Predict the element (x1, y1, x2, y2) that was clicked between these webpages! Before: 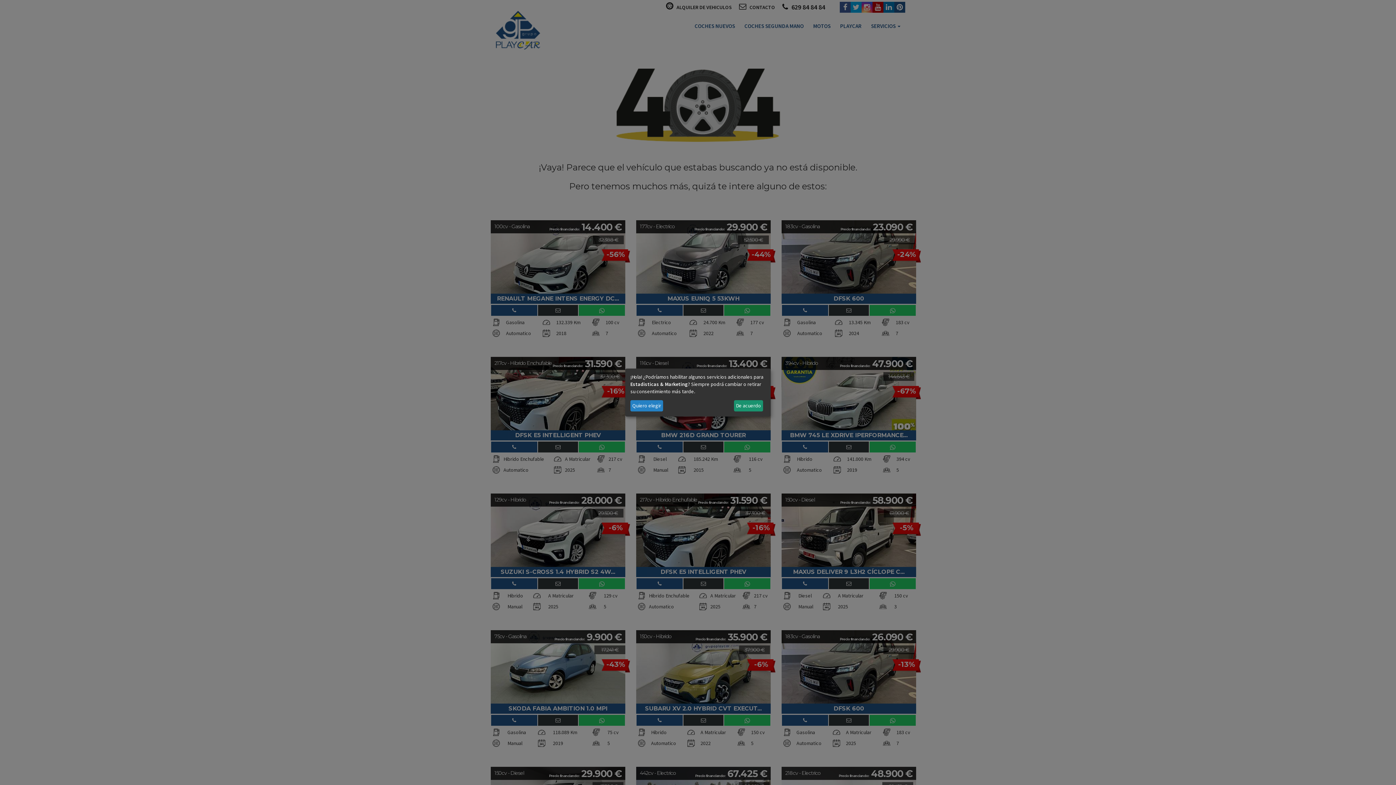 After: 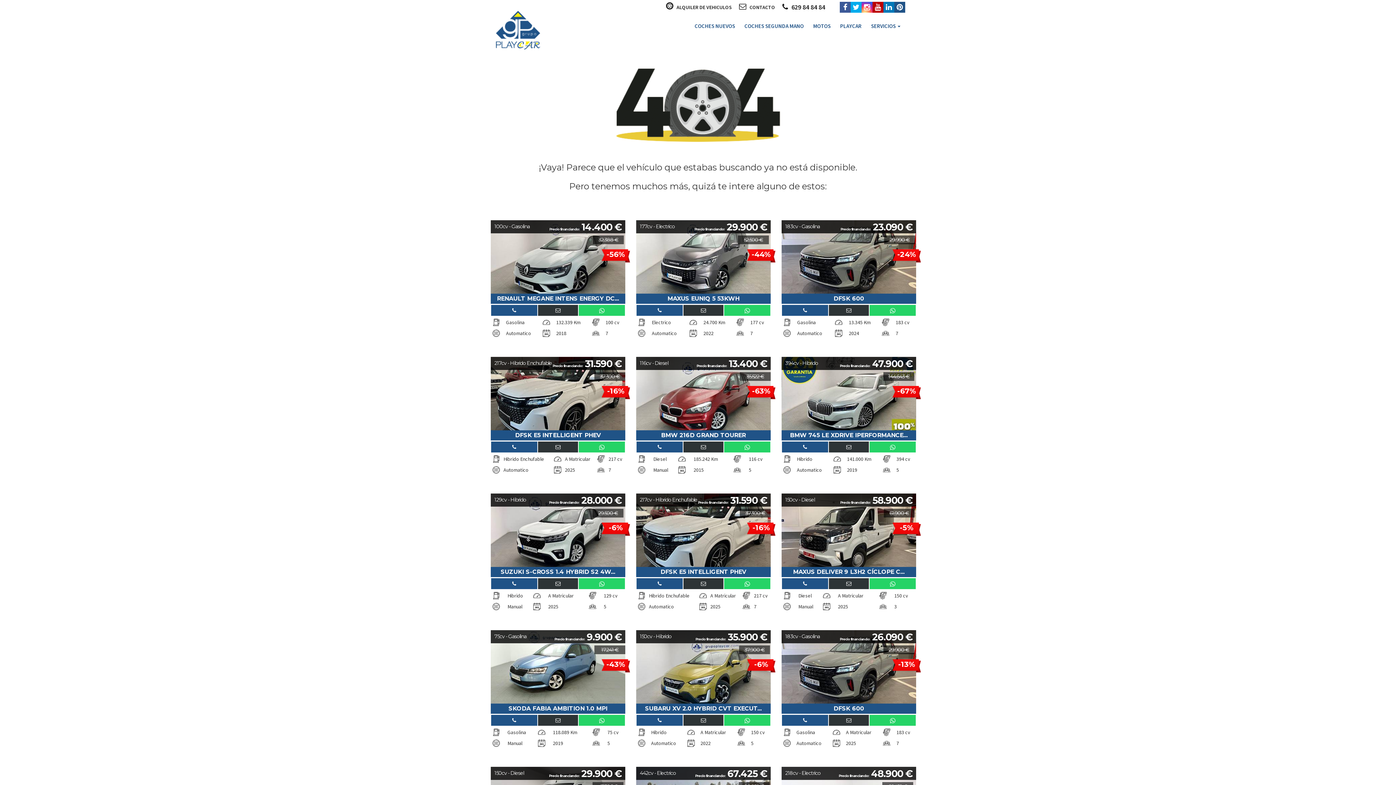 Action: bbox: (734, 400, 763, 411) label: De acuerdo